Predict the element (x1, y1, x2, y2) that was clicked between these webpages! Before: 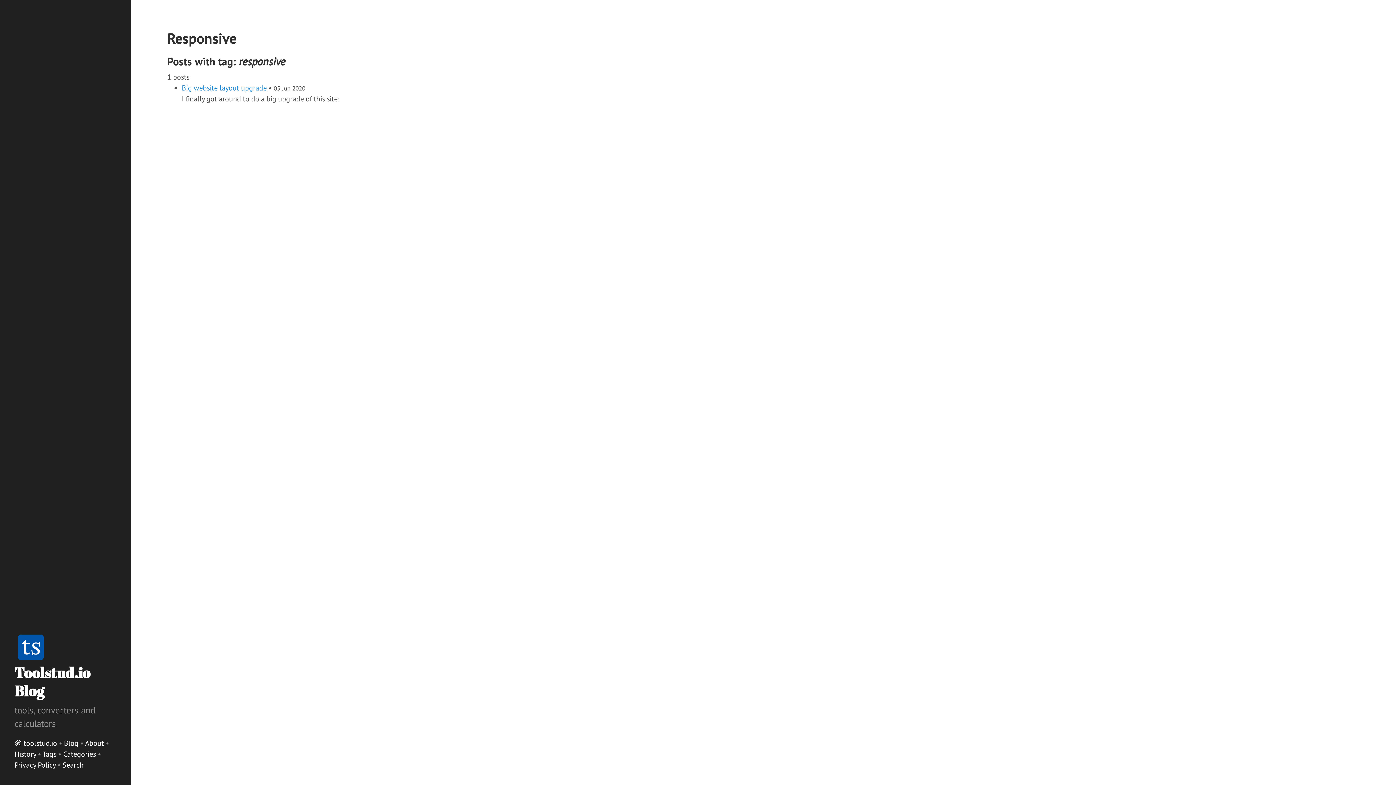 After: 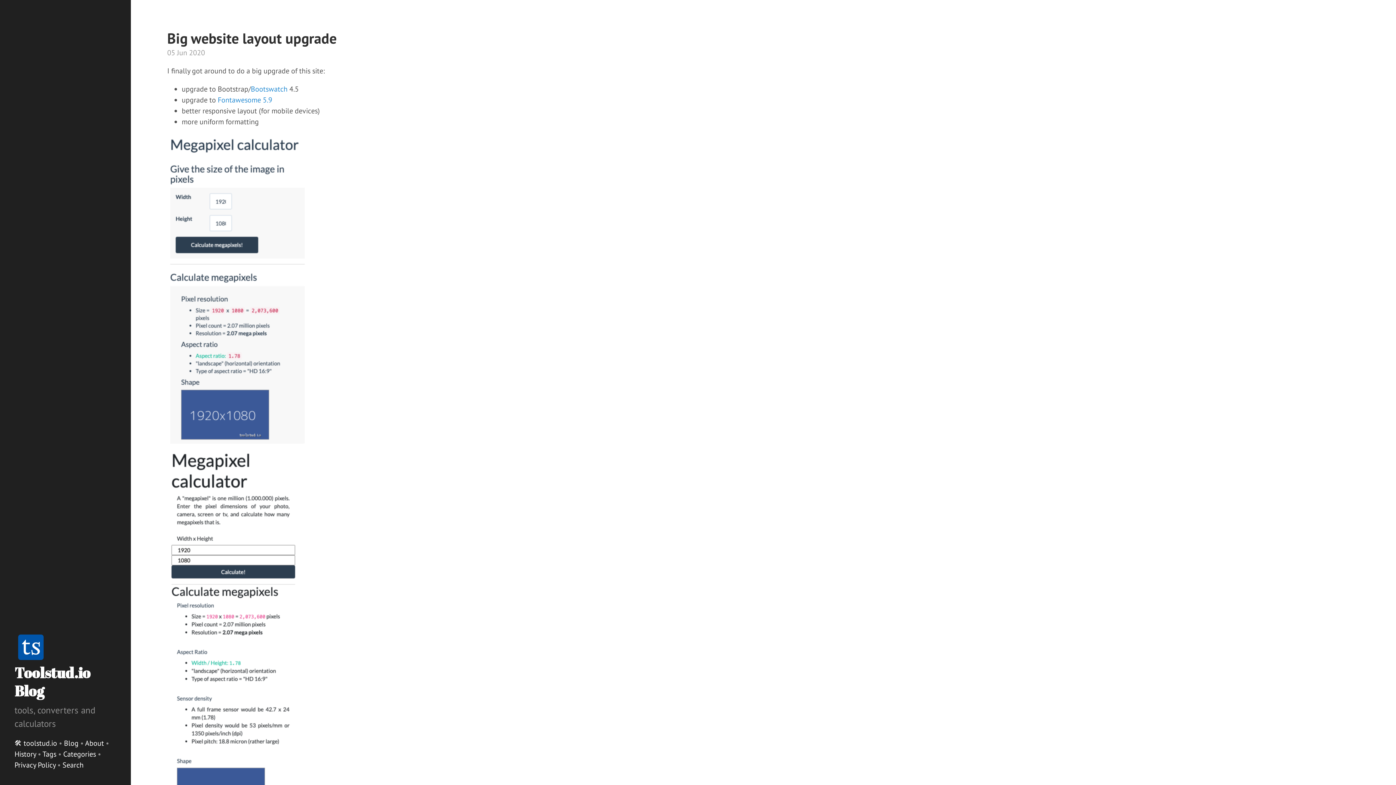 Action: label: Big website layout upgrade bbox: (181, 83, 266, 92)